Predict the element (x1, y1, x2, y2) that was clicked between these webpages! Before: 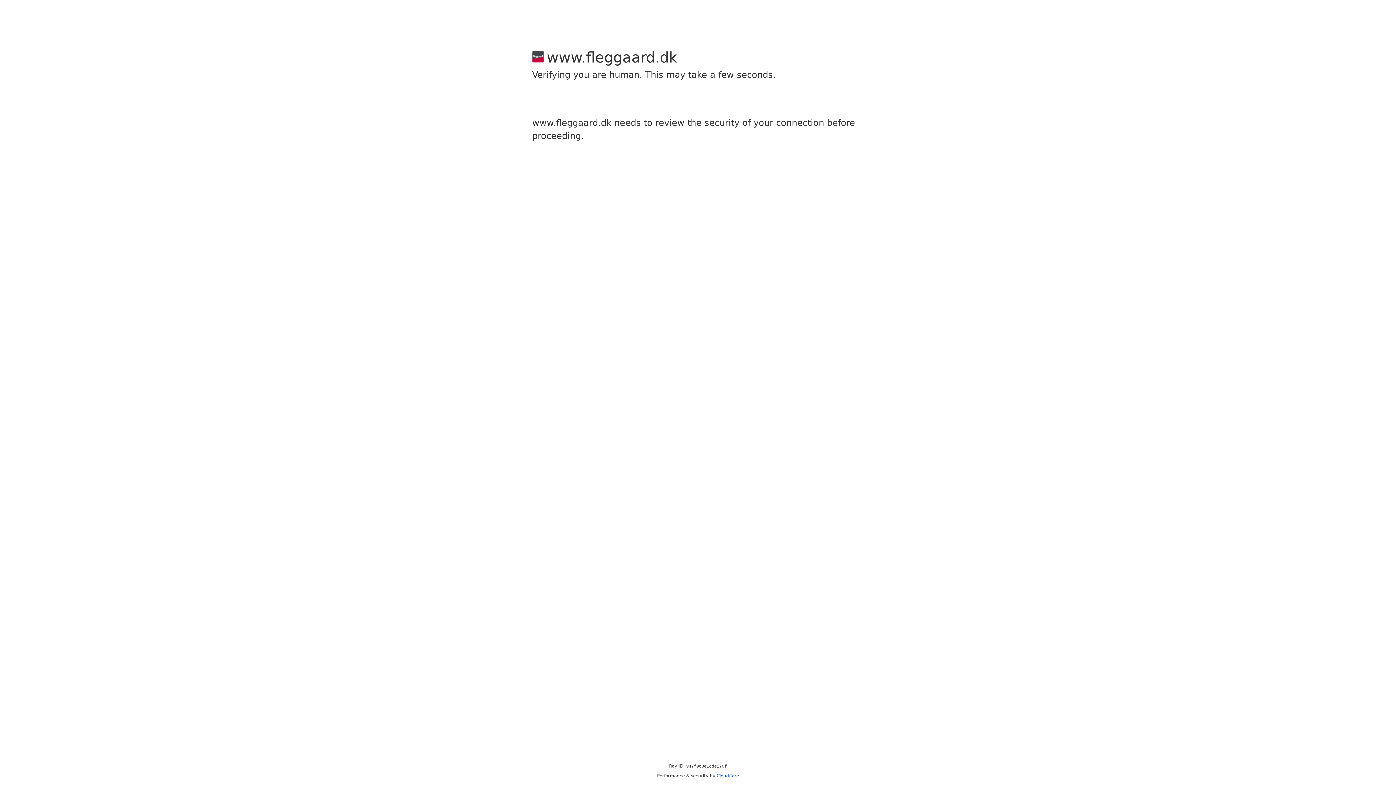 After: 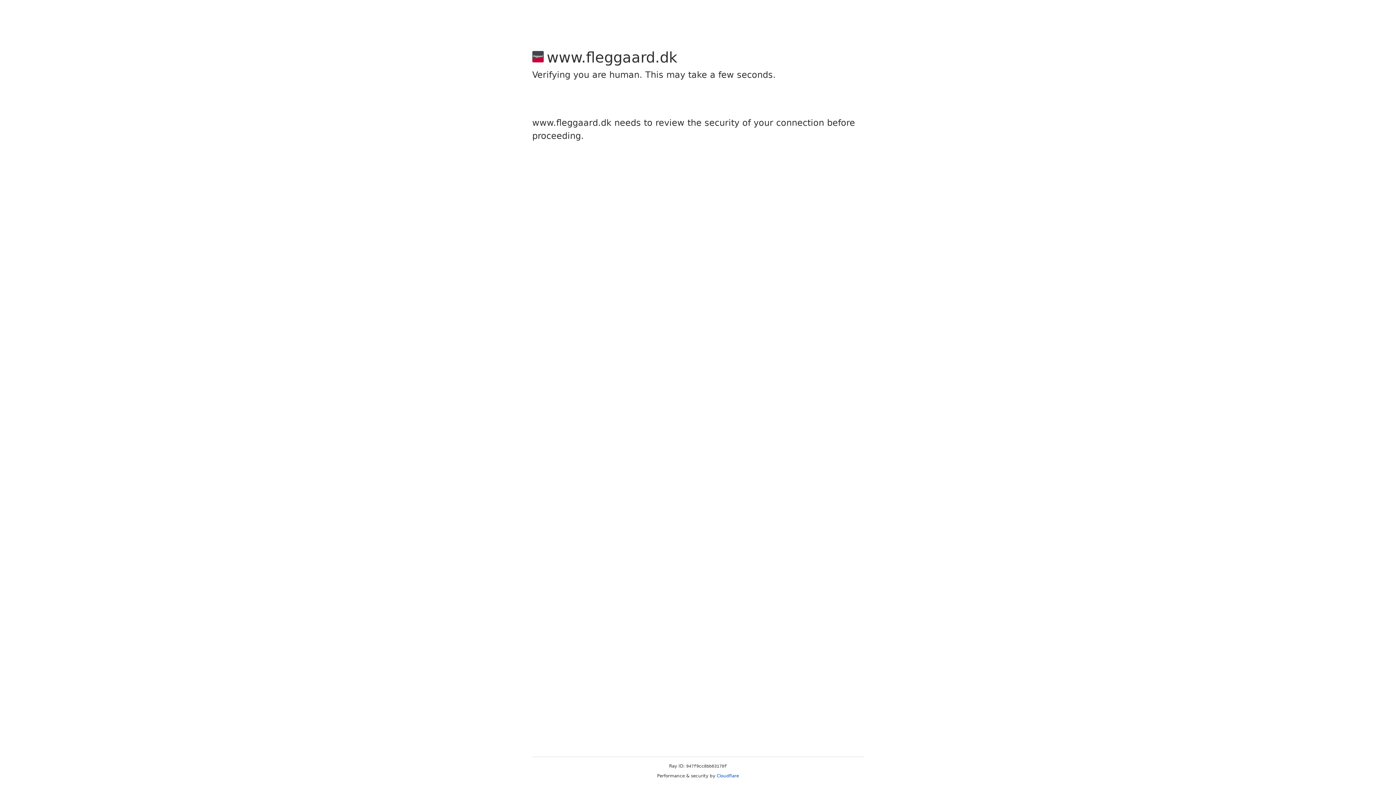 Action: label: Cloudflare bbox: (716, 773, 739, 778)